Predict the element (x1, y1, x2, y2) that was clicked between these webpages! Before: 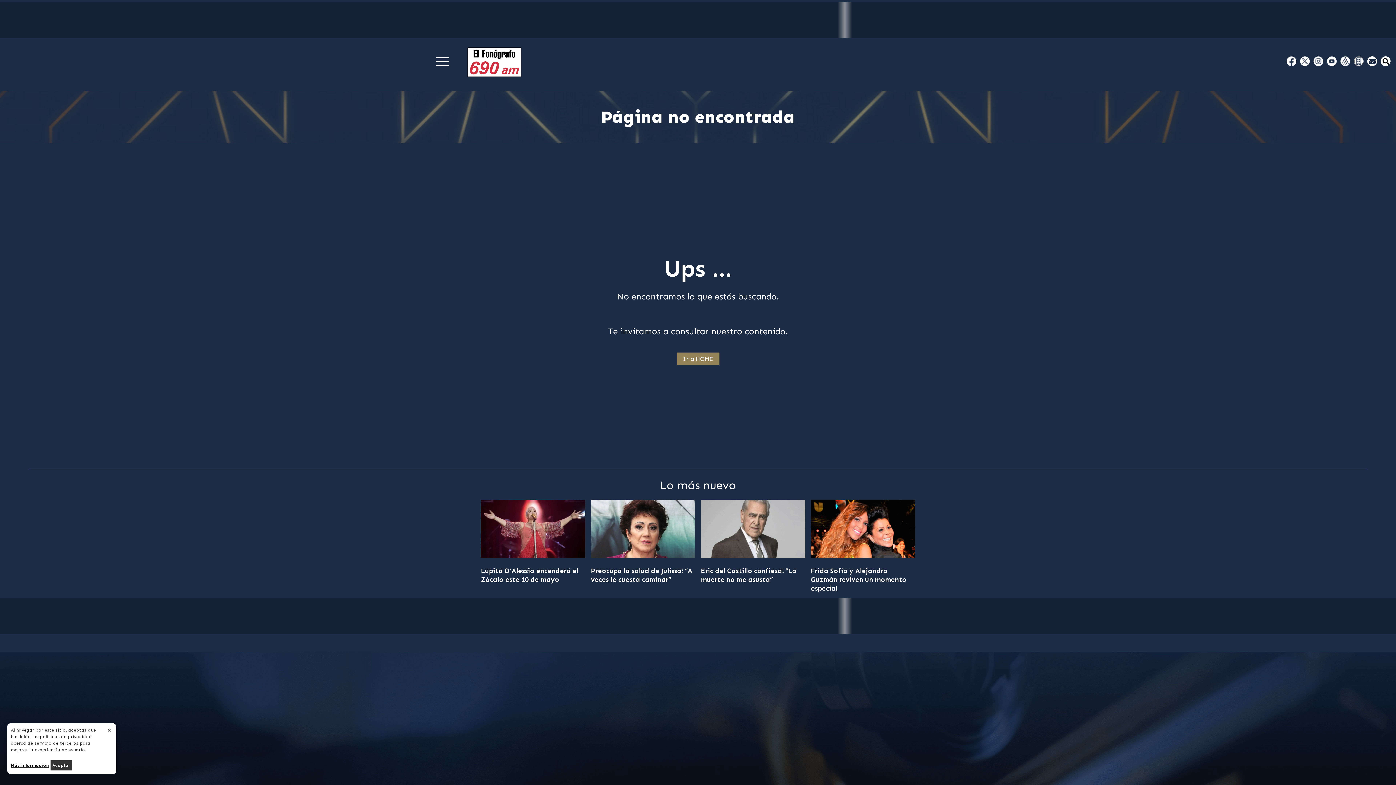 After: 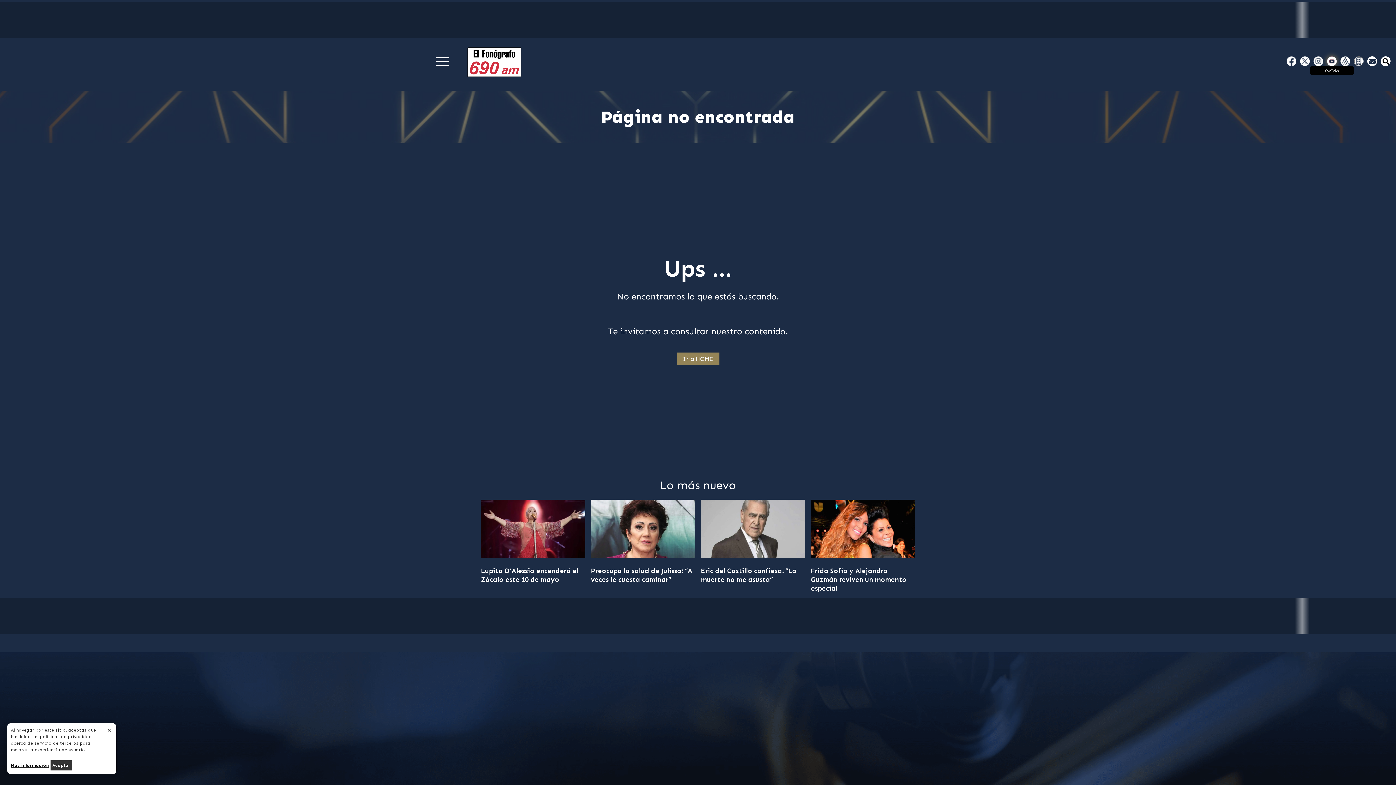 Action: bbox: (1327, 56, 1336, 65) label: Youtube